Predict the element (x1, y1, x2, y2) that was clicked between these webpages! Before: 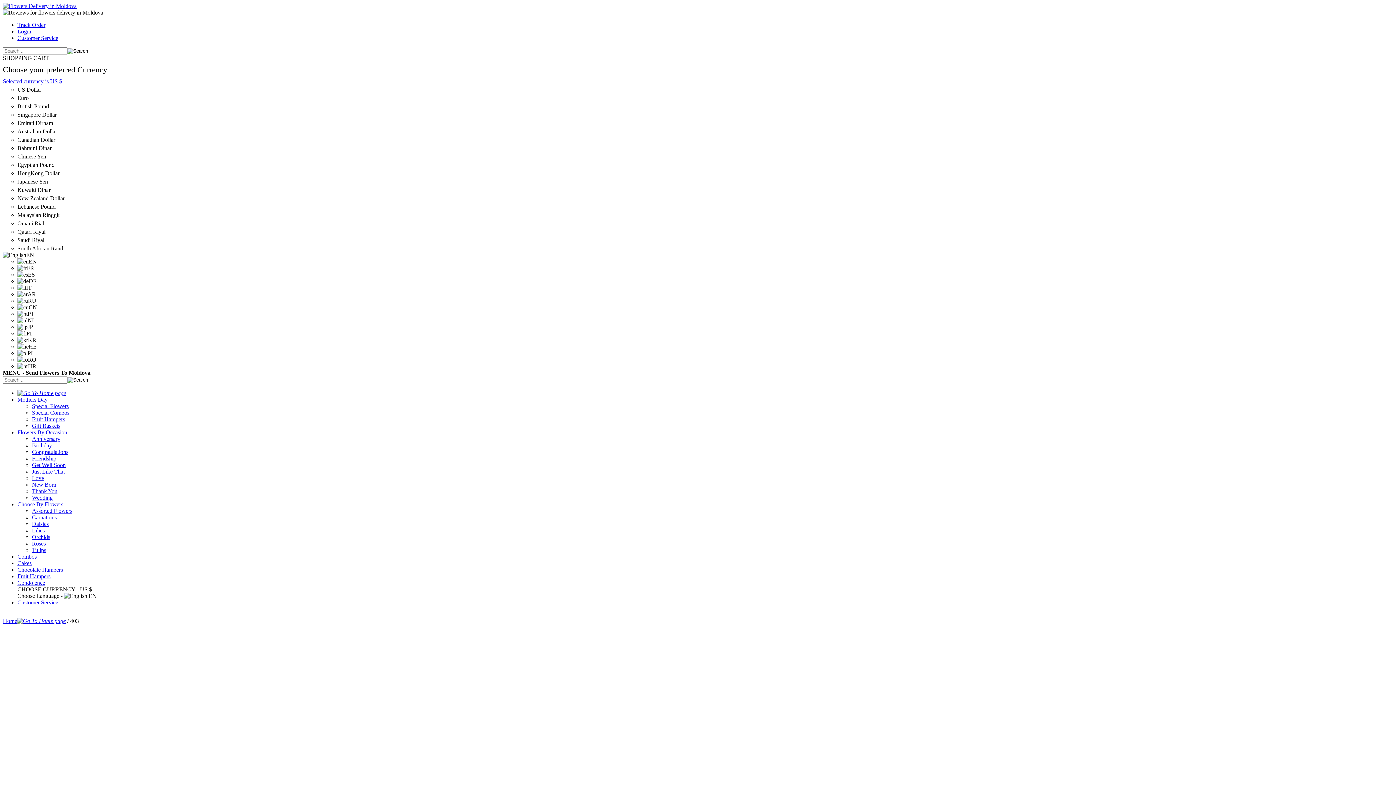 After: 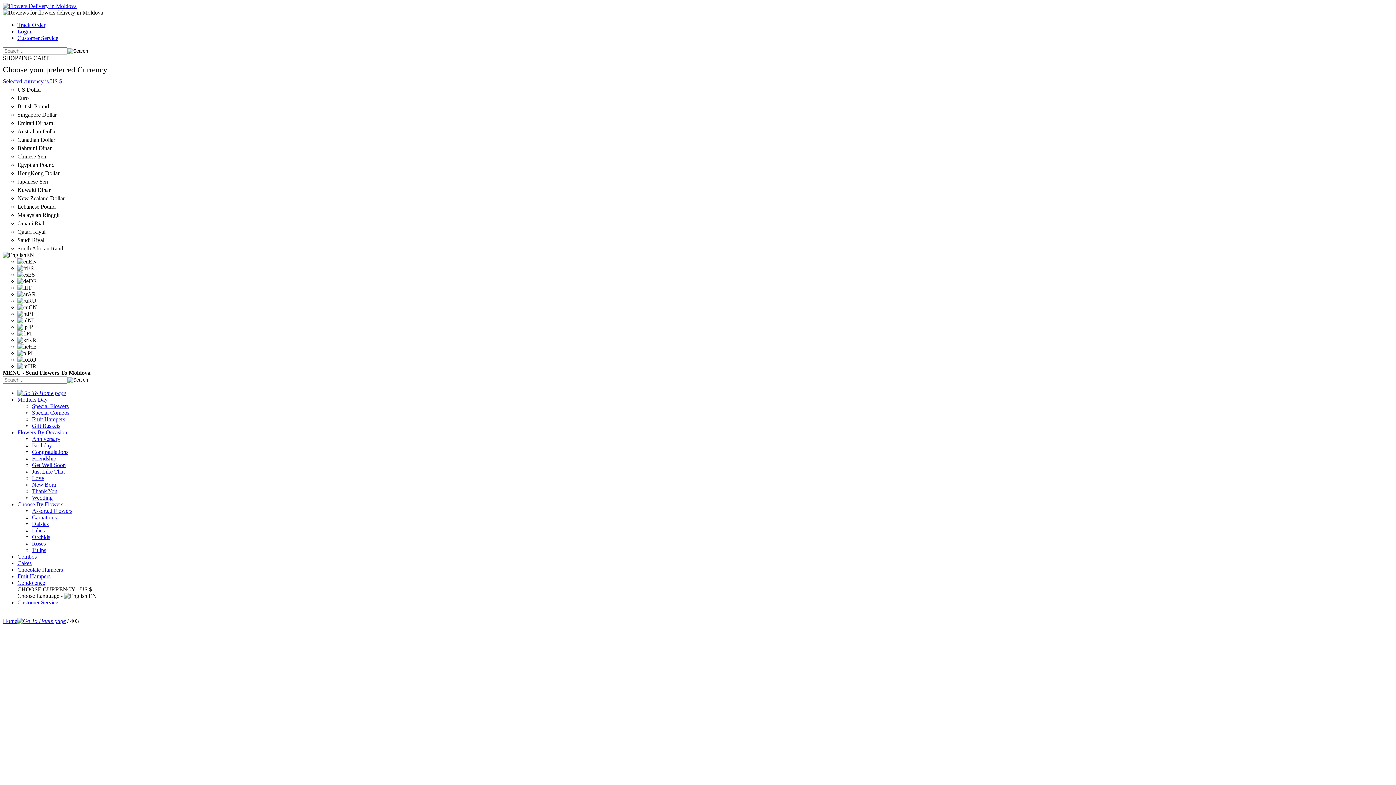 Action: bbox: (32, 547, 46, 553) label: Tulips